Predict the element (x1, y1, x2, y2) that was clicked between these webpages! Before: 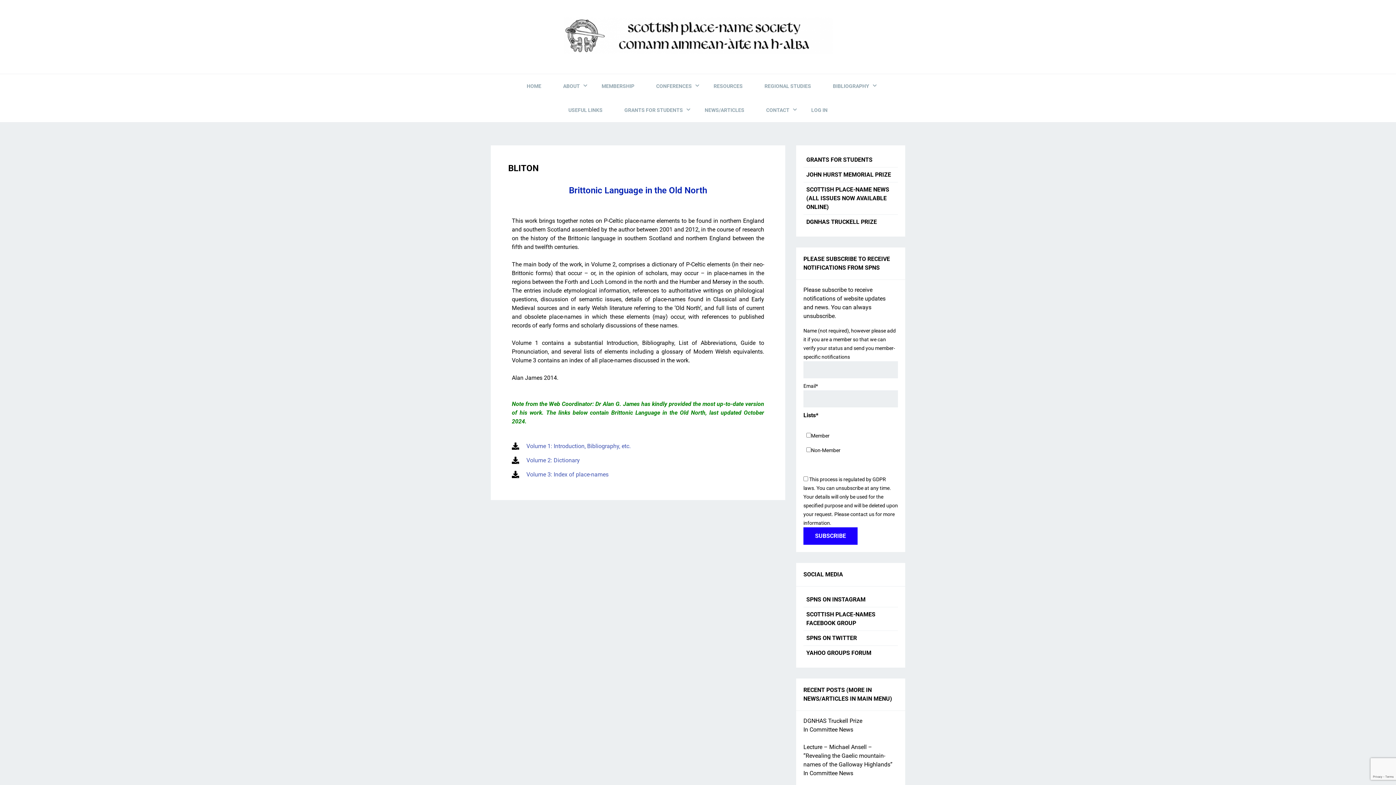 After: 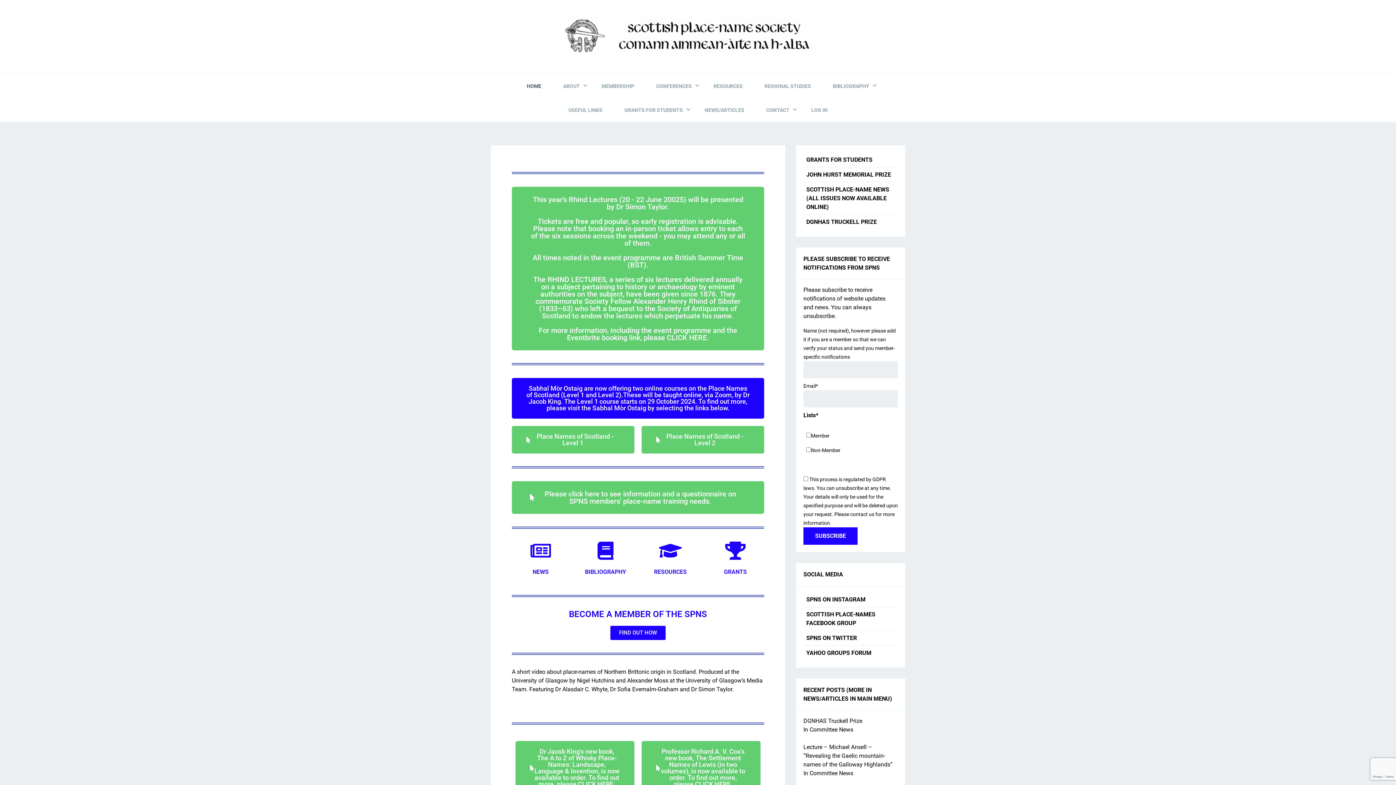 Action: bbox: (563, 17, 832, 53)